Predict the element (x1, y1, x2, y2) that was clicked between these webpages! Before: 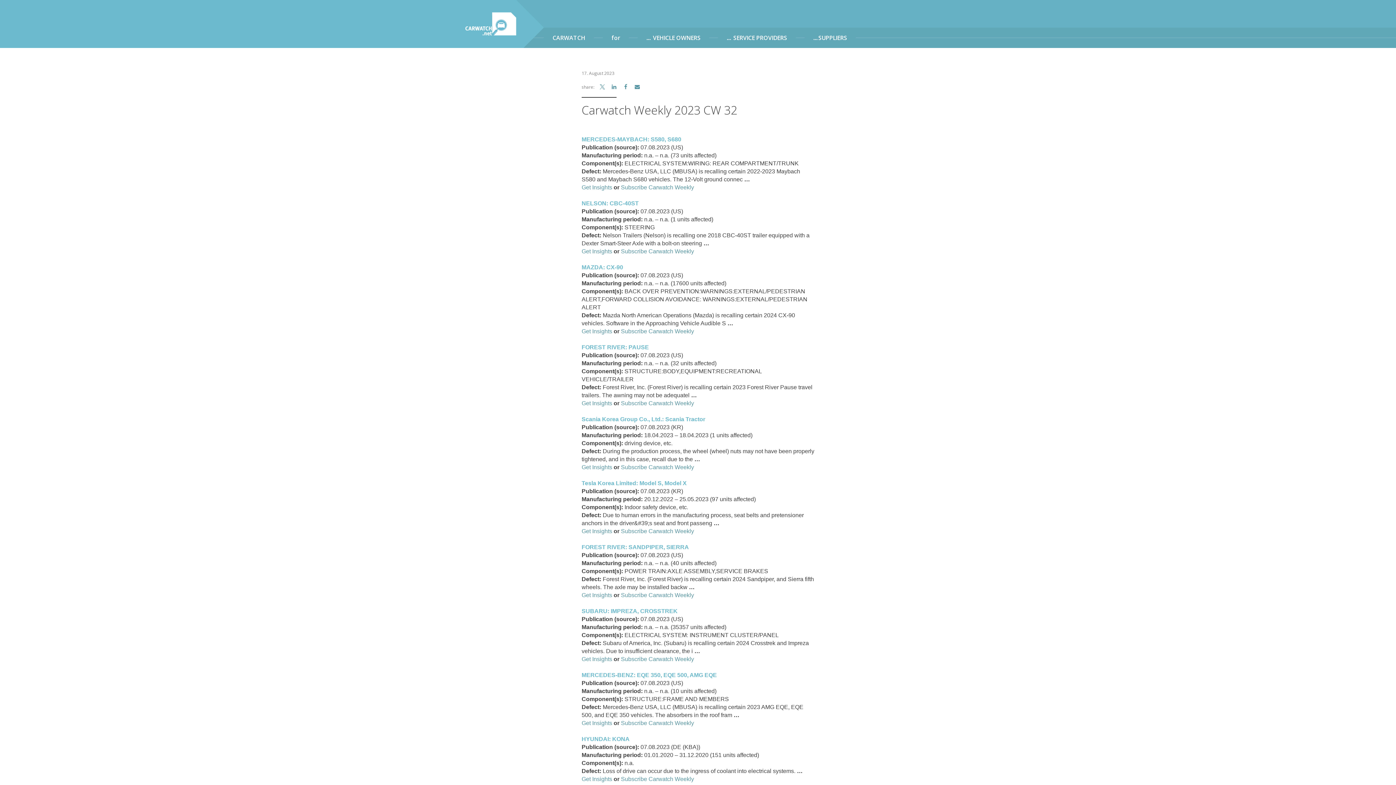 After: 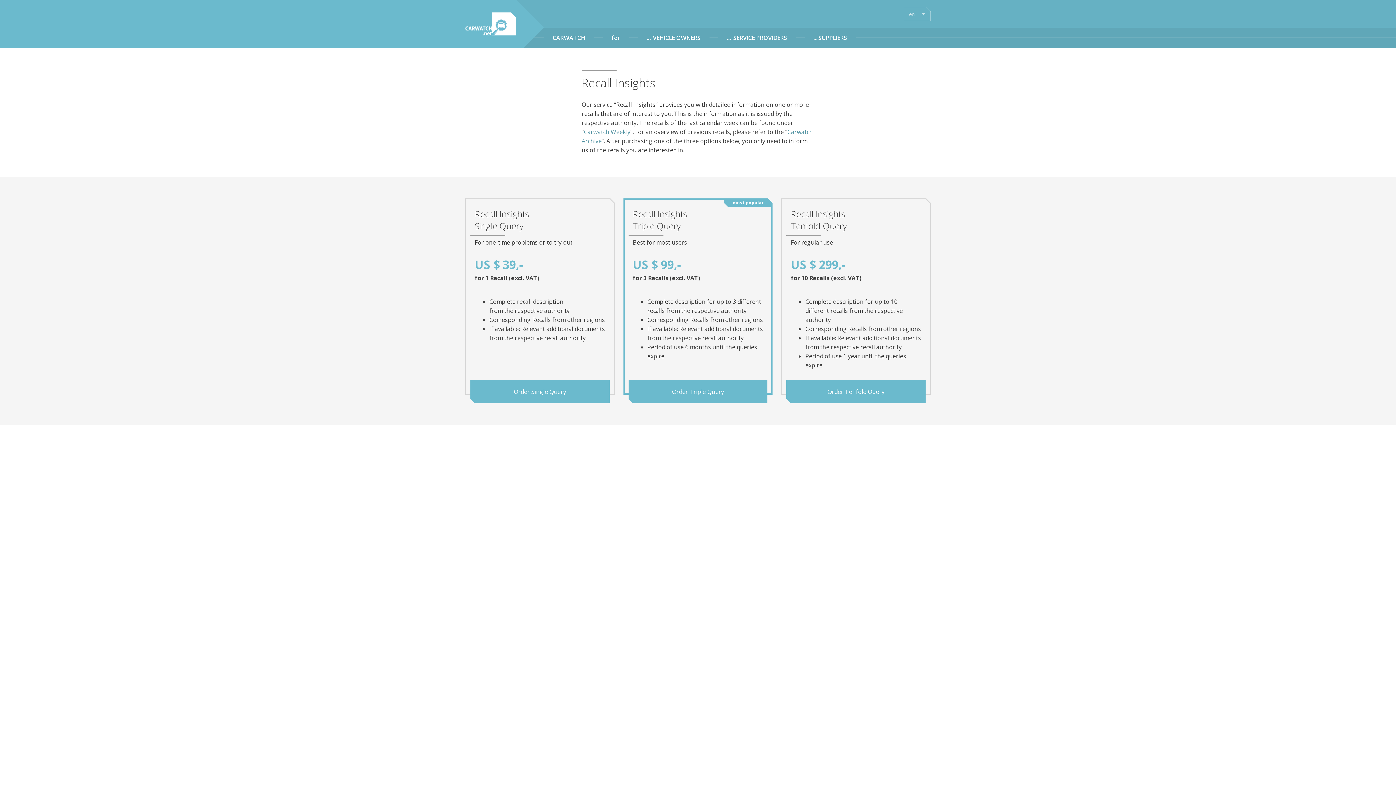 Action: label: Get Insights  bbox: (581, 776, 613, 782)